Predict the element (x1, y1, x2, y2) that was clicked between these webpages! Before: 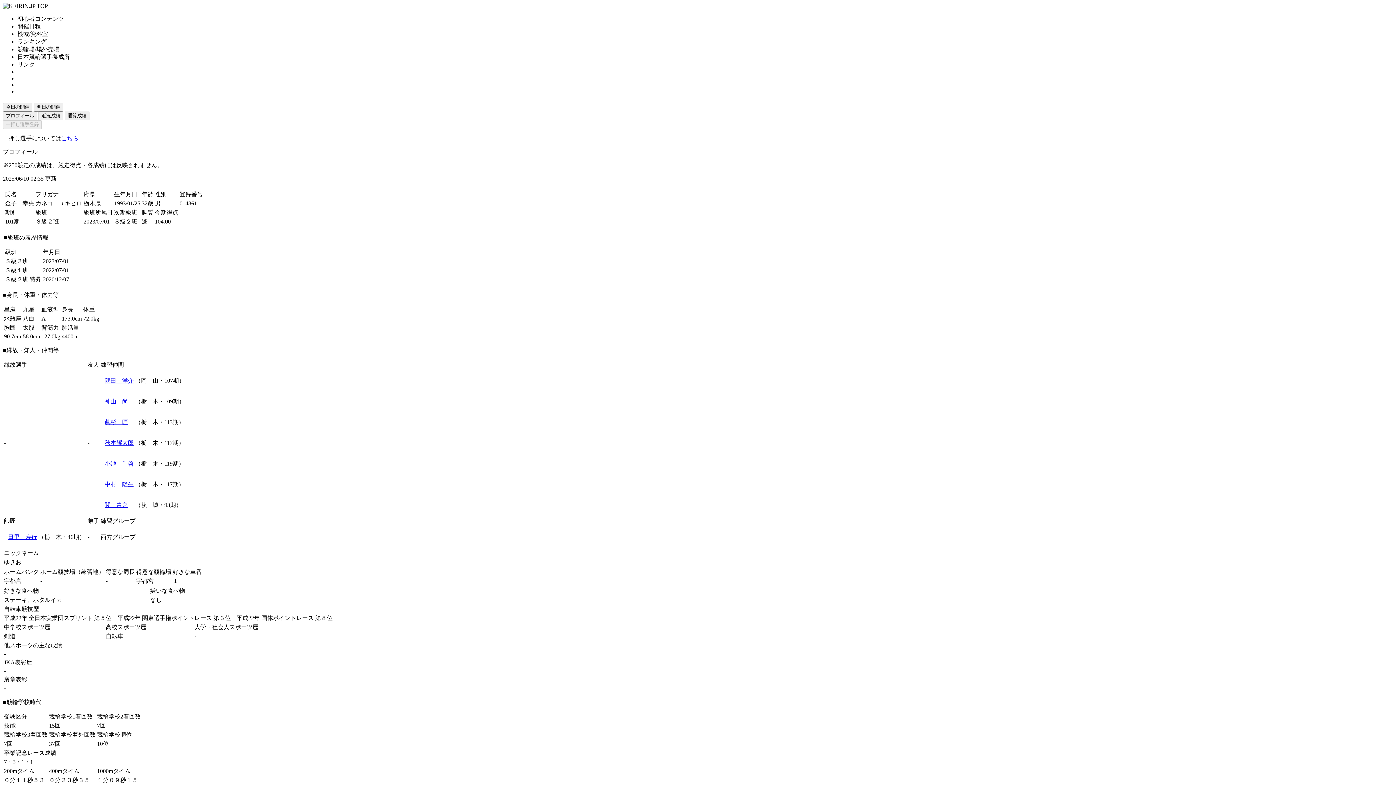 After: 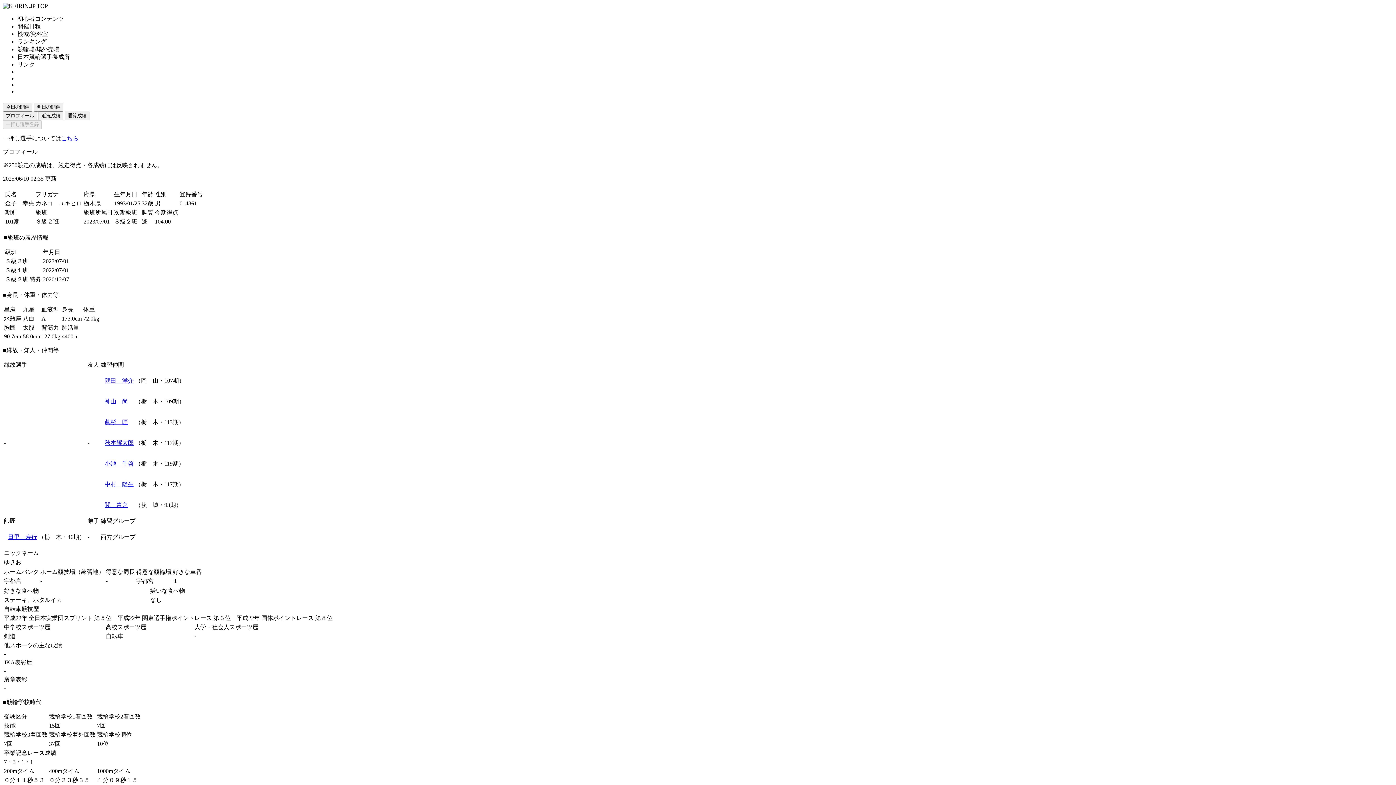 Action: label: ランキング bbox: (17, 38, 46, 44)